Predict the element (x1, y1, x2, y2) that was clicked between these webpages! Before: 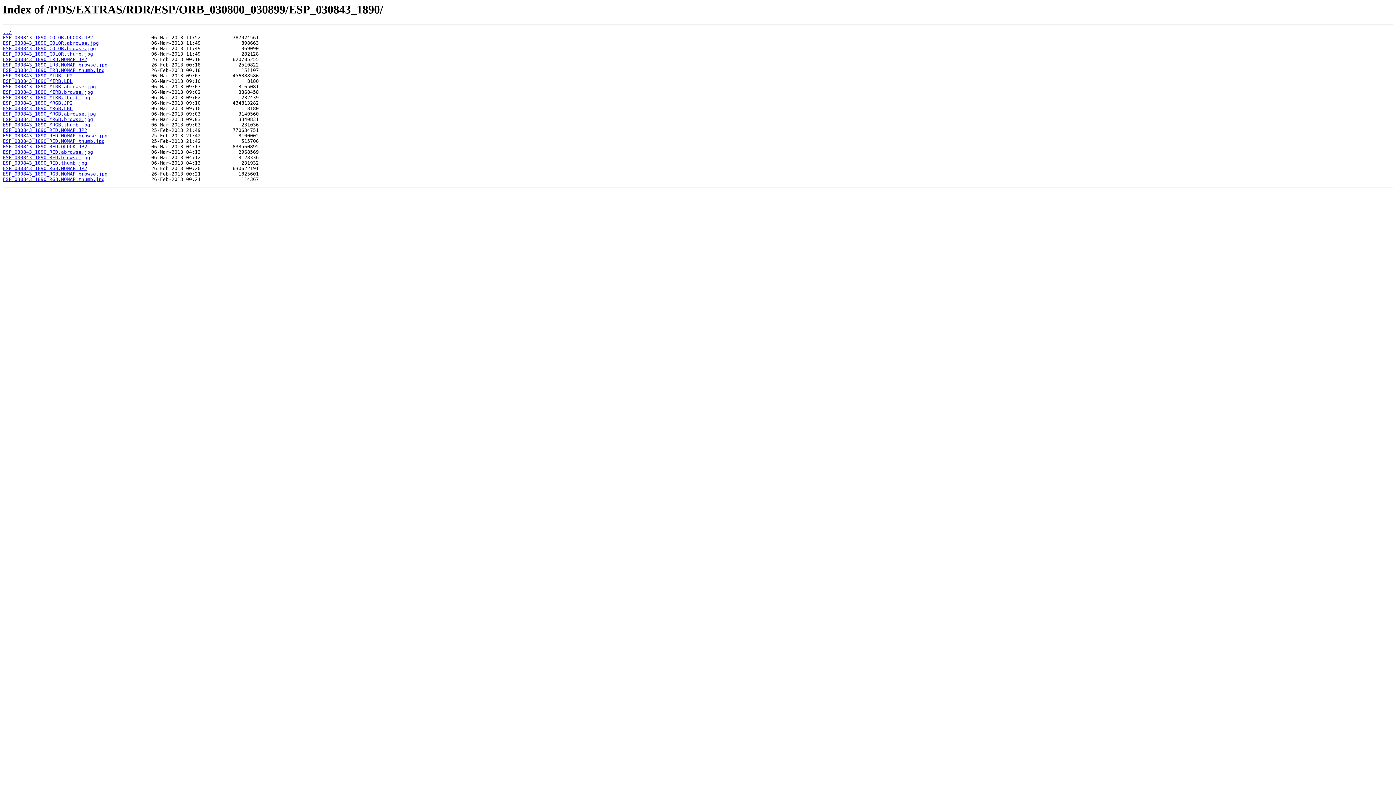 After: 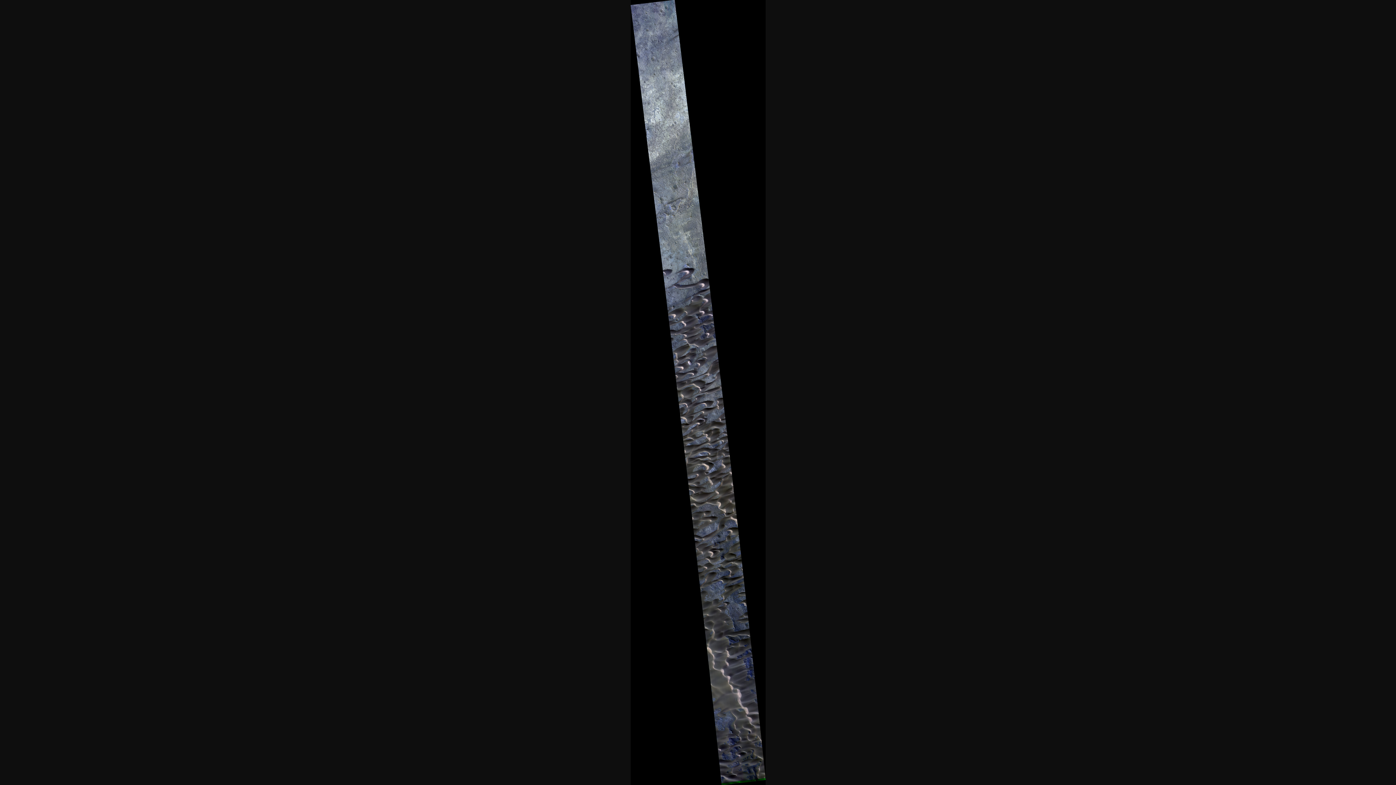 Action: label: ESP_030843_1890_COLOR.browse.jpg bbox: (2, 45, 96, 51)